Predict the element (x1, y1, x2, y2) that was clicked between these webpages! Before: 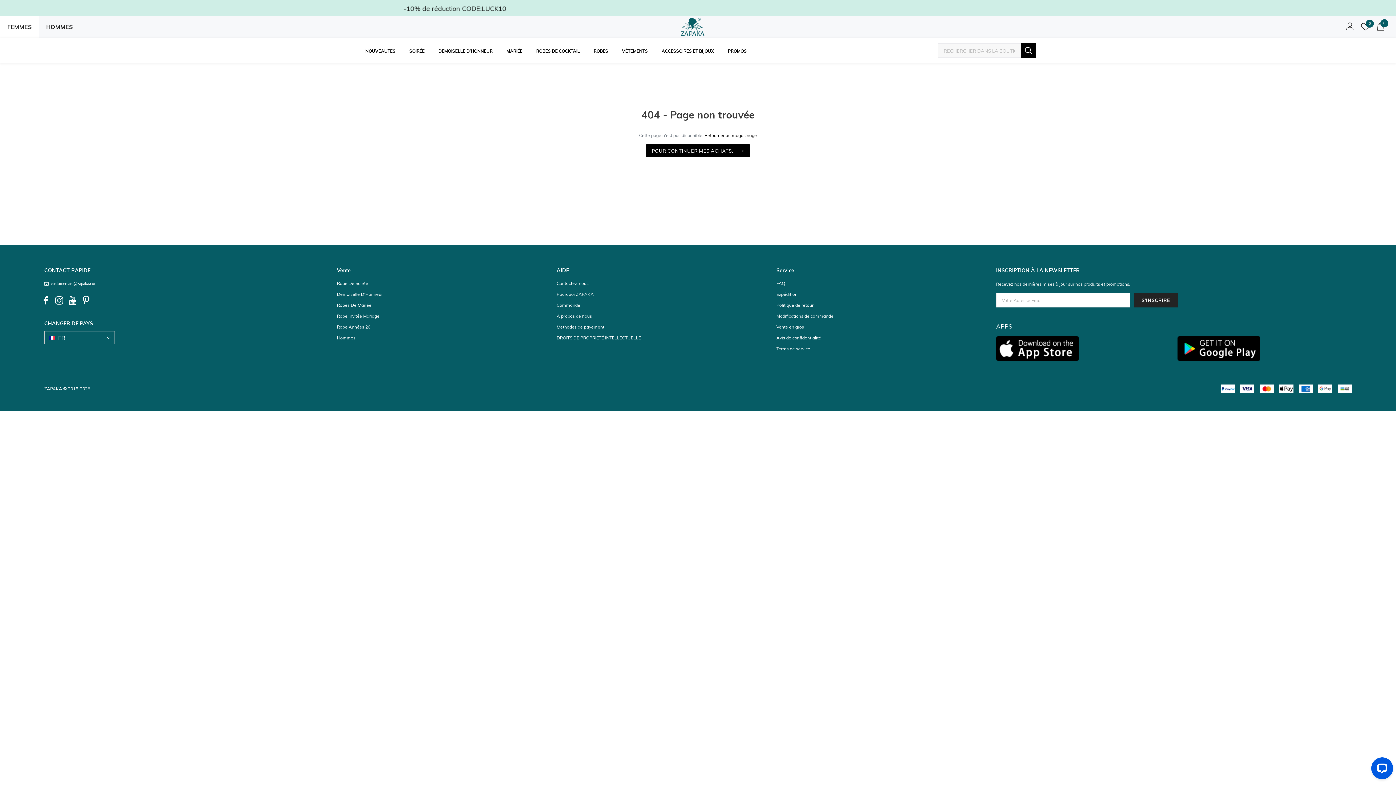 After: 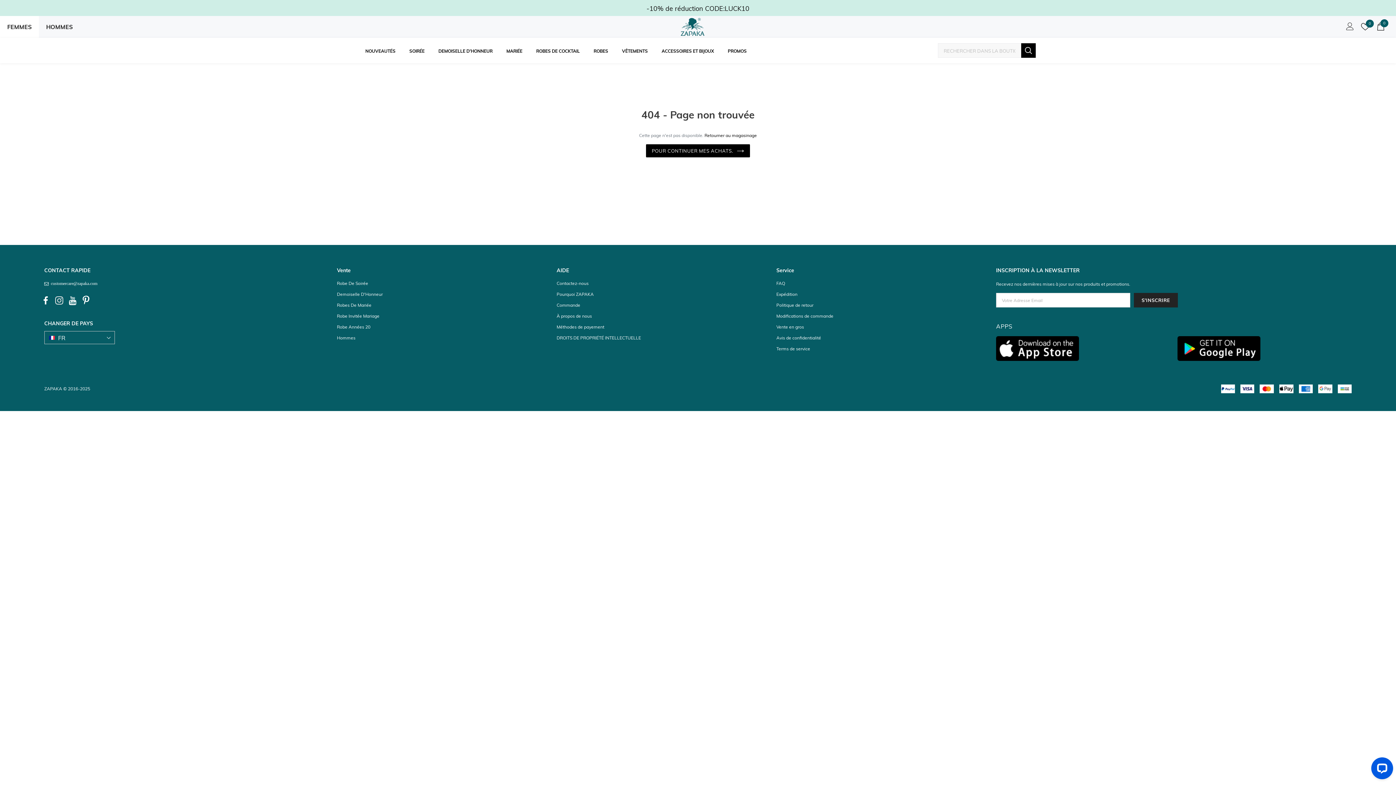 Action: bbox: (52, 294, 65, 307)